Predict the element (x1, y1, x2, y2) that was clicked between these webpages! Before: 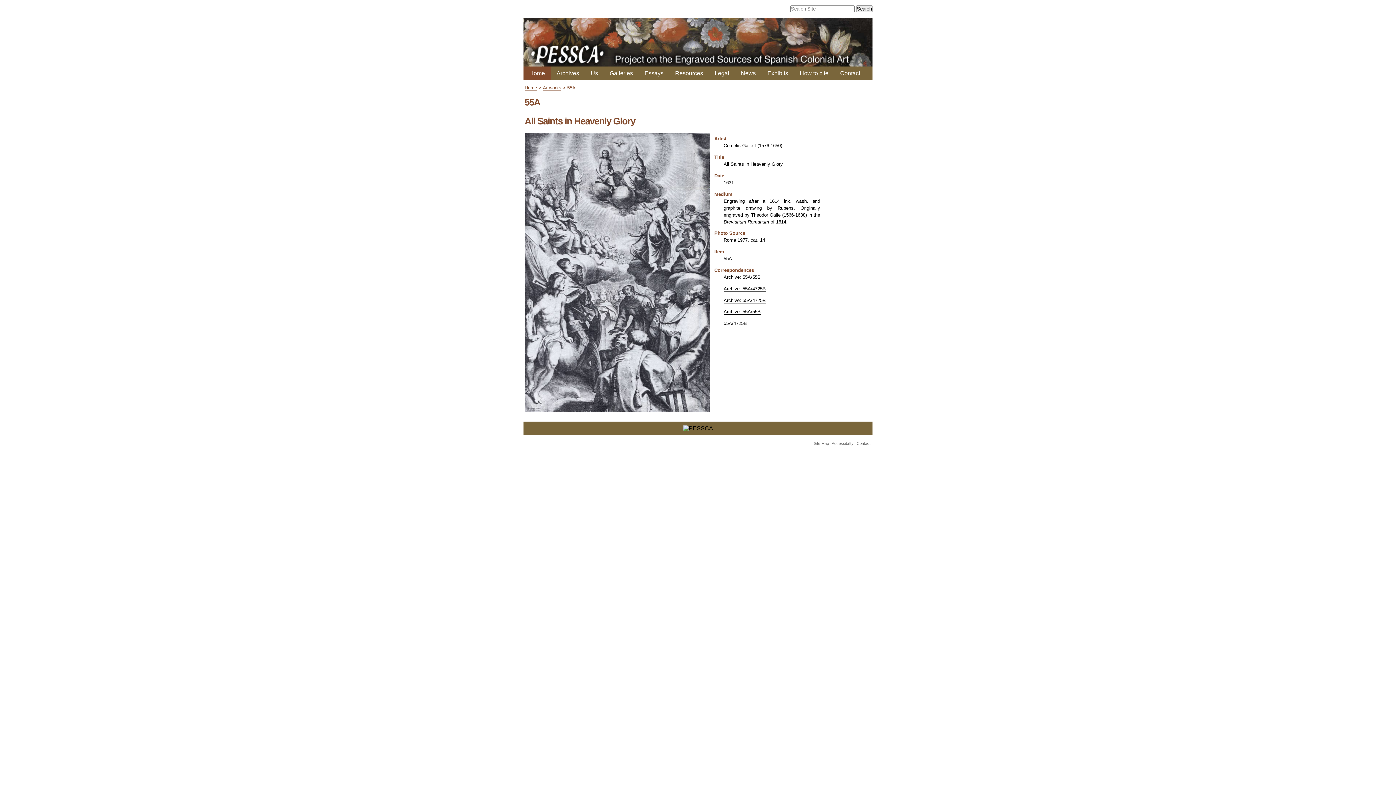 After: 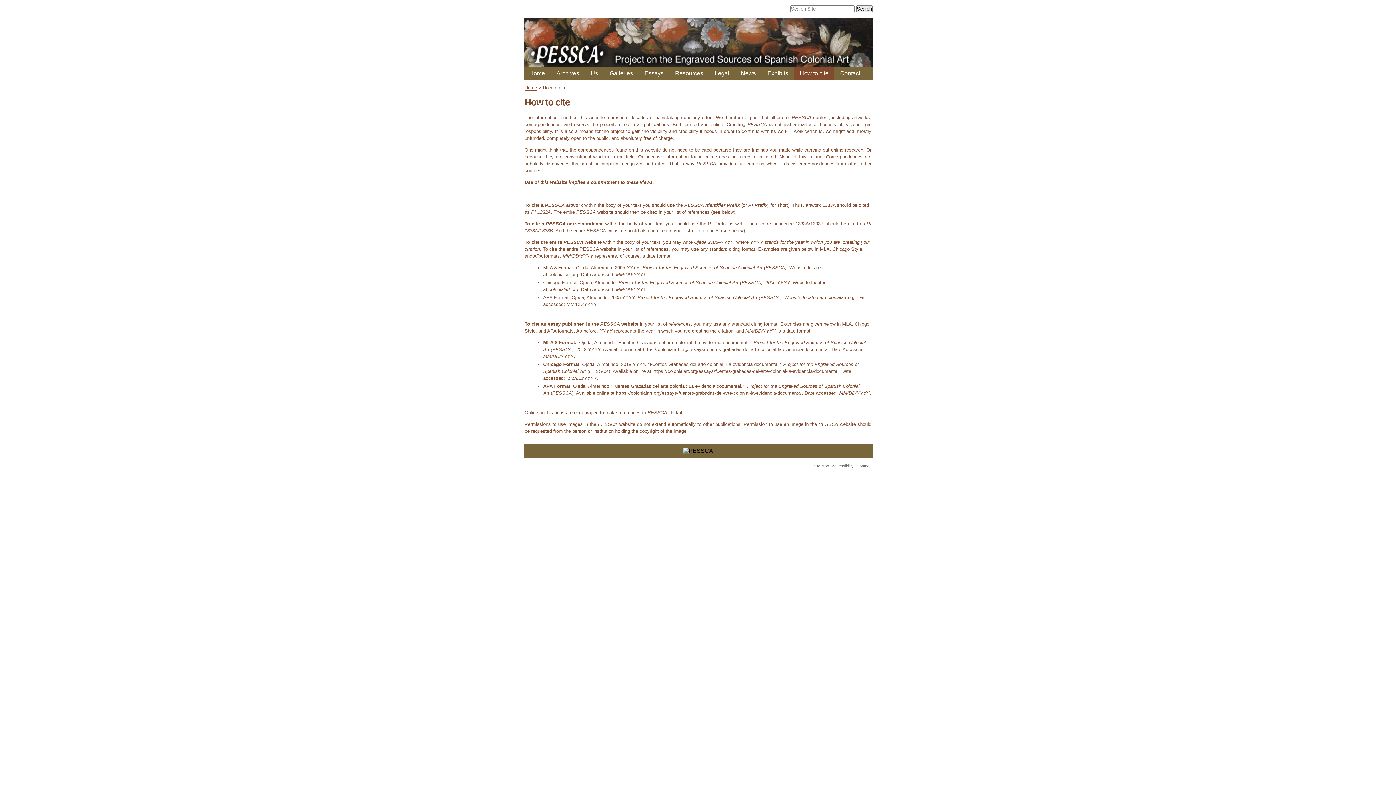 Action: label: How to cite bbox: (794, 66, 834, 80)